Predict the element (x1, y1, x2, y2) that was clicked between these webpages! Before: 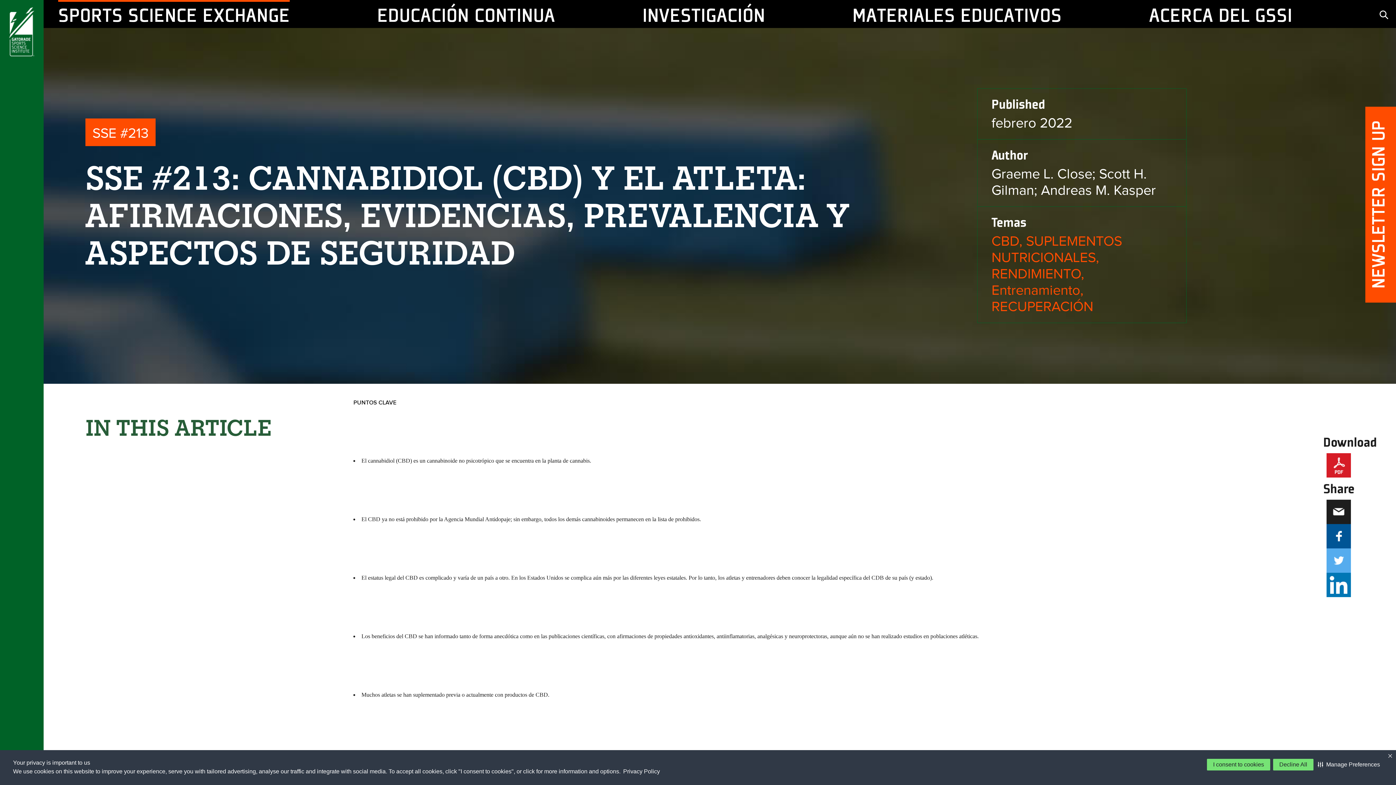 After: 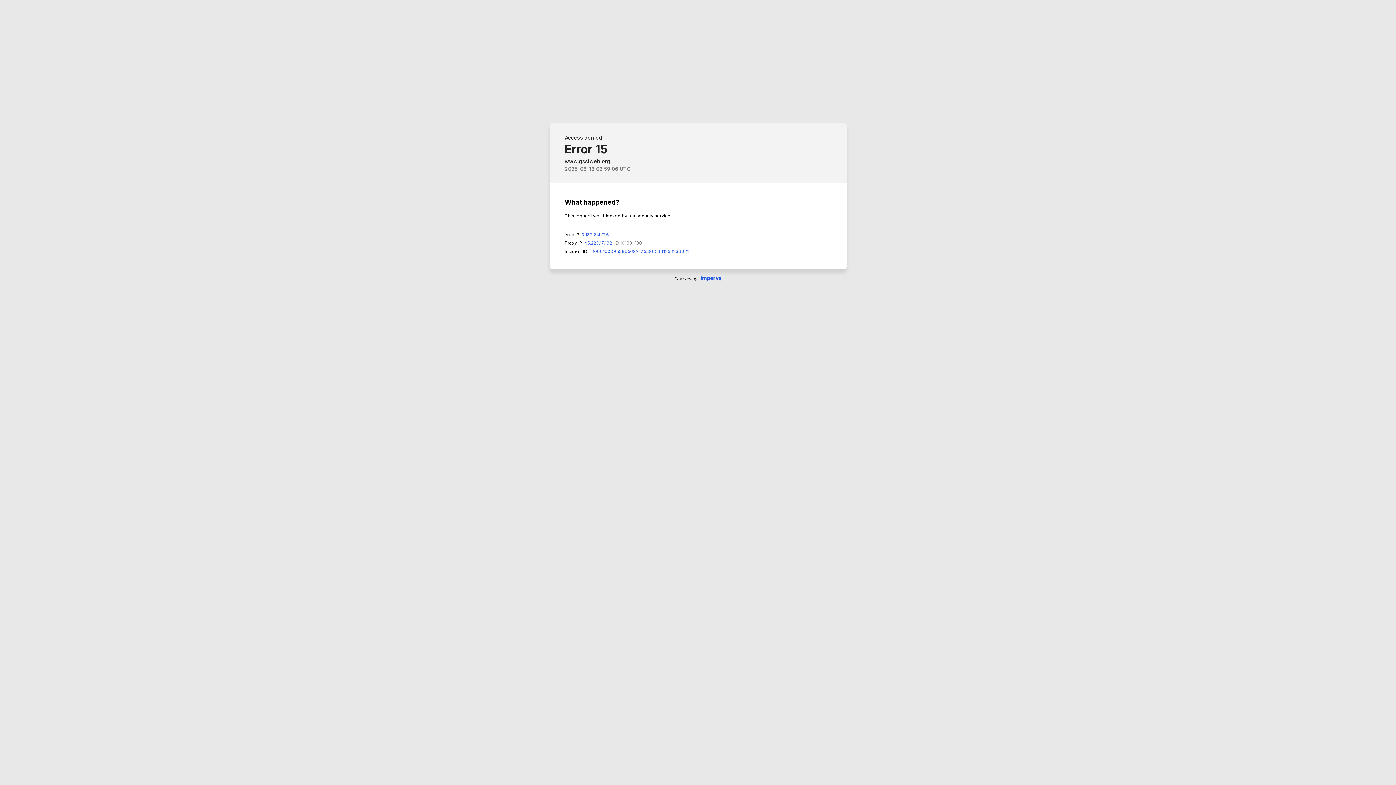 Action: bbox: (9, 43, 34, 60)